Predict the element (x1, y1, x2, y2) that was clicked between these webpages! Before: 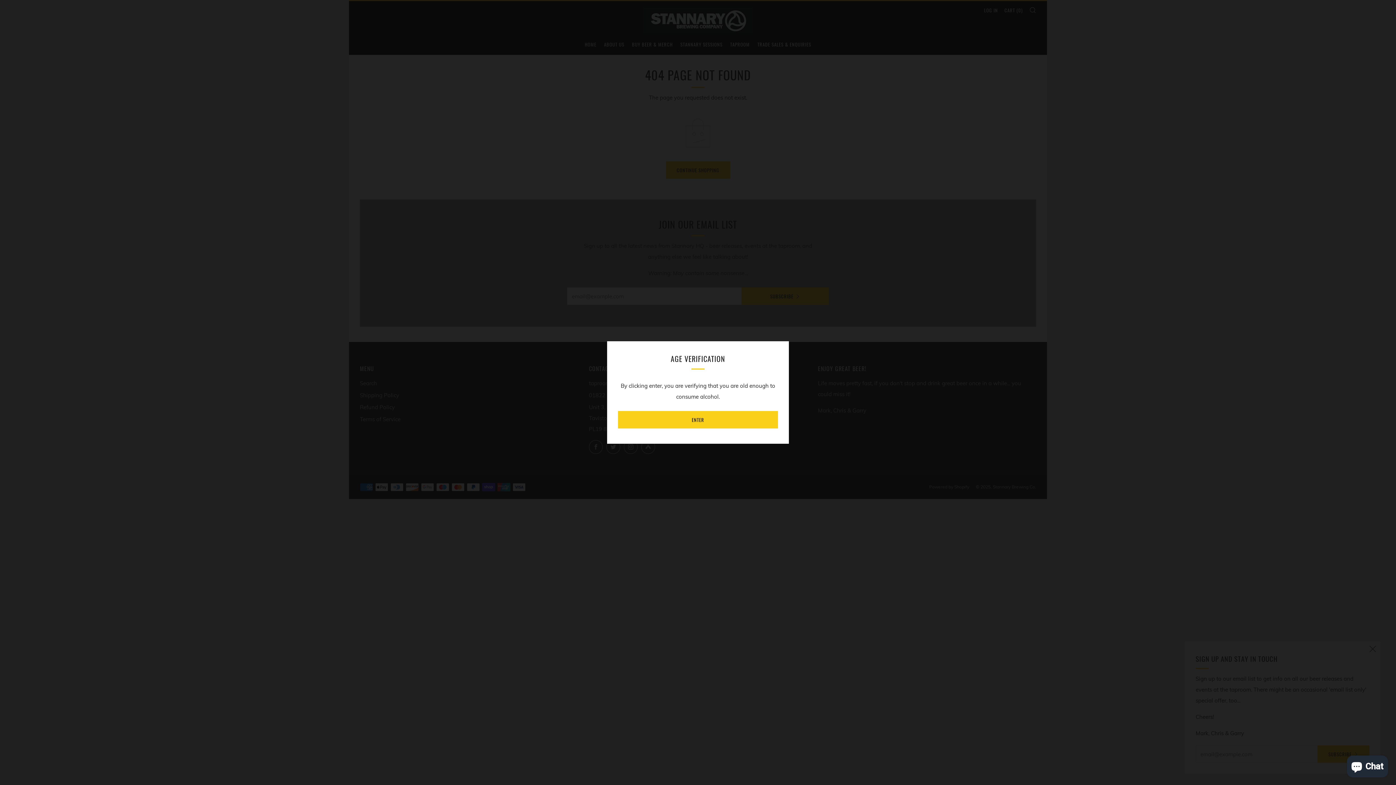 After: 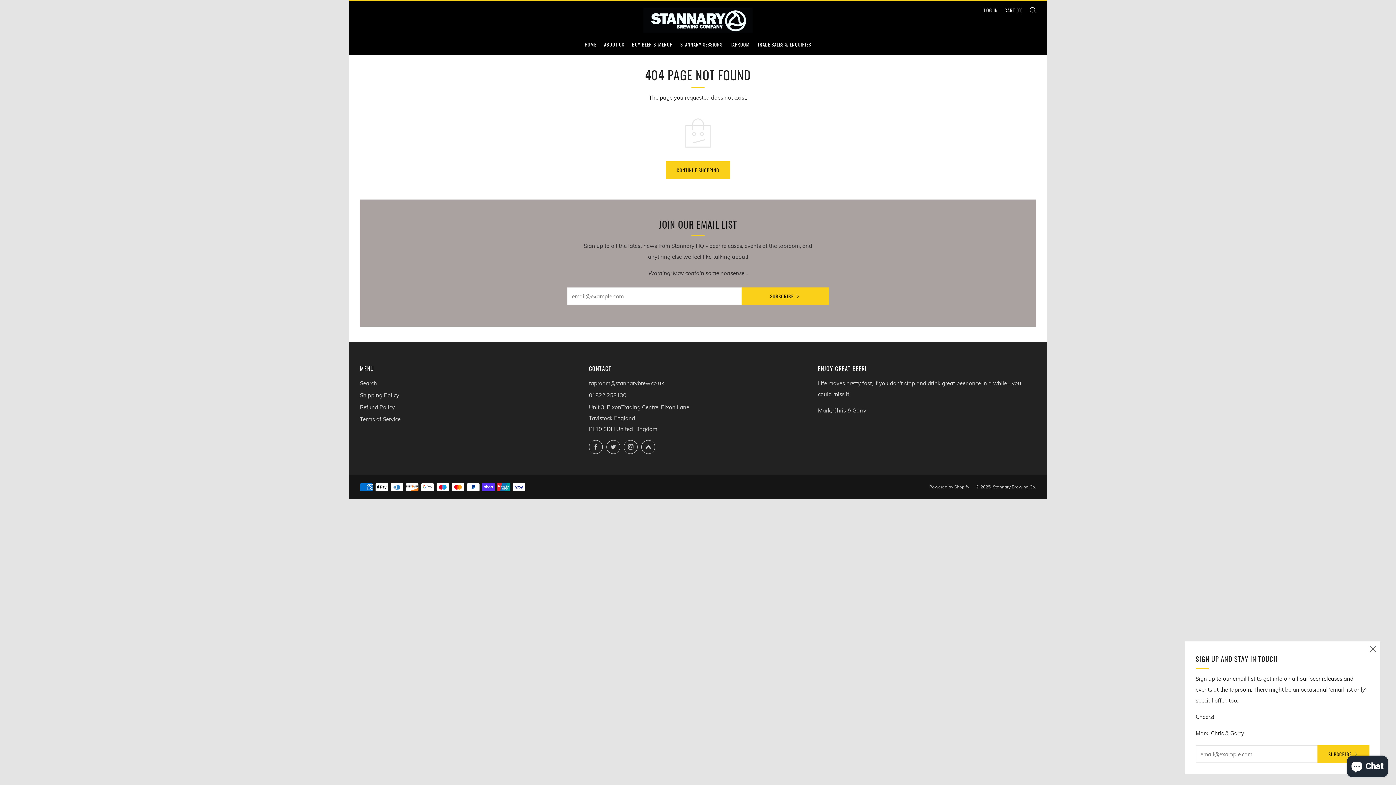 Action: label: ENTER bbox: (618, 411, 778, 428)